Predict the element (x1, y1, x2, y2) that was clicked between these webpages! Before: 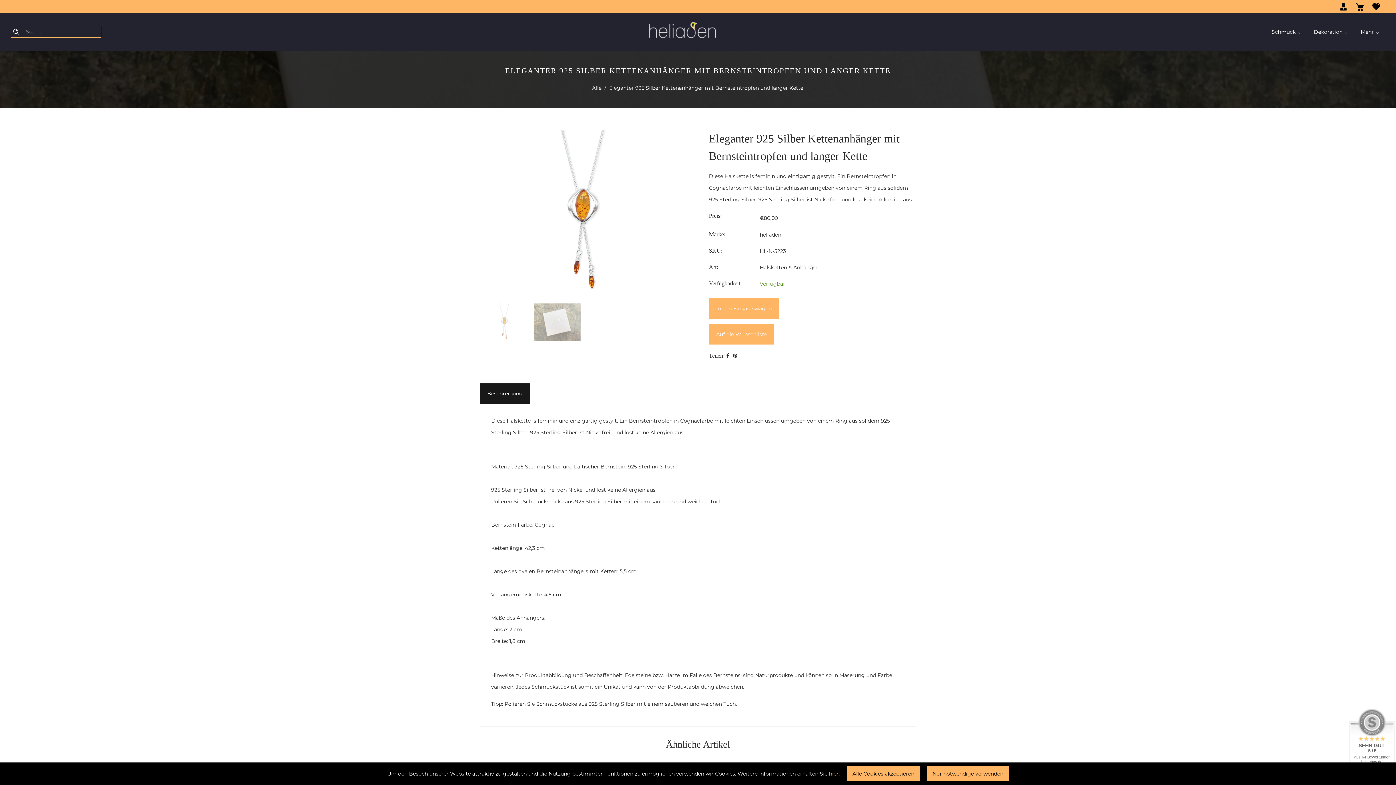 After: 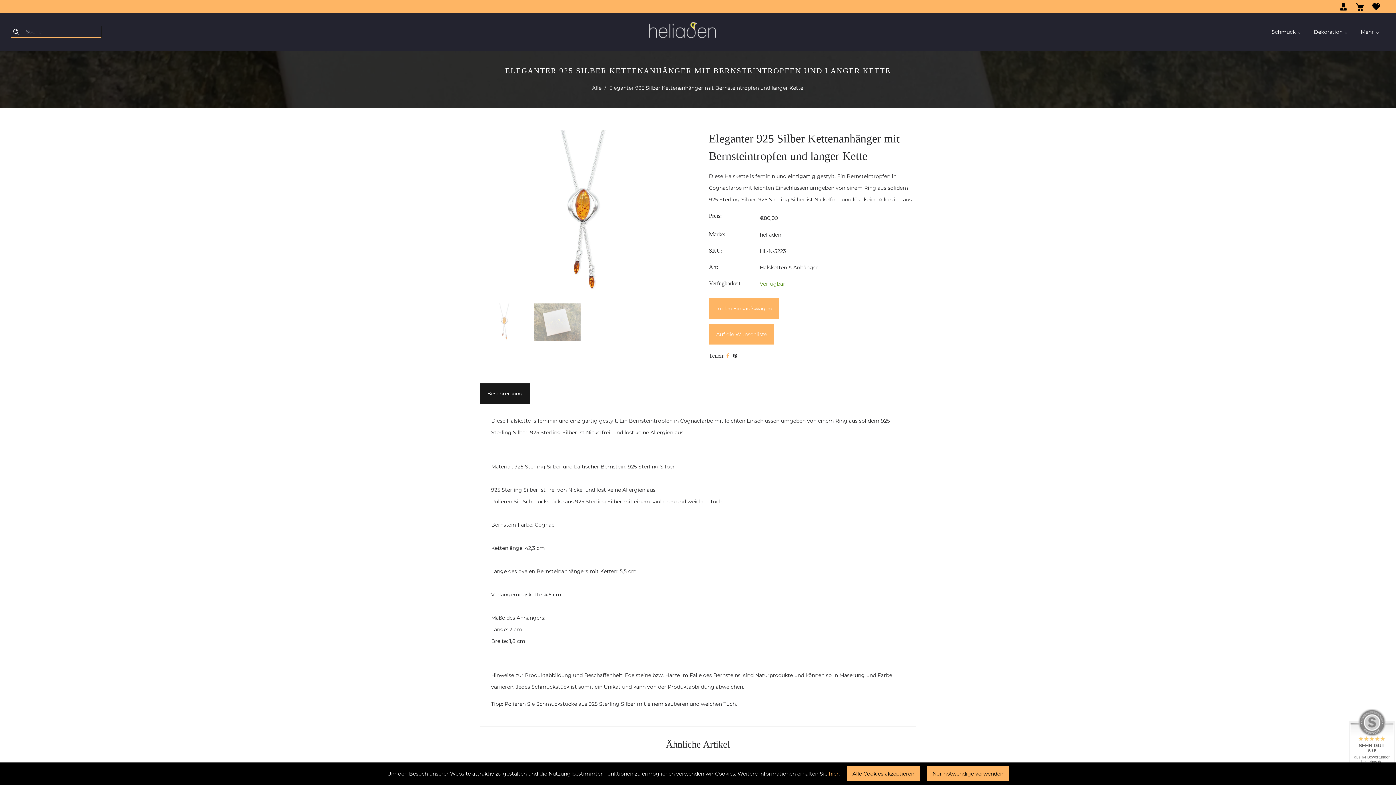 Action: bbox: (726, 350, 729, 361)